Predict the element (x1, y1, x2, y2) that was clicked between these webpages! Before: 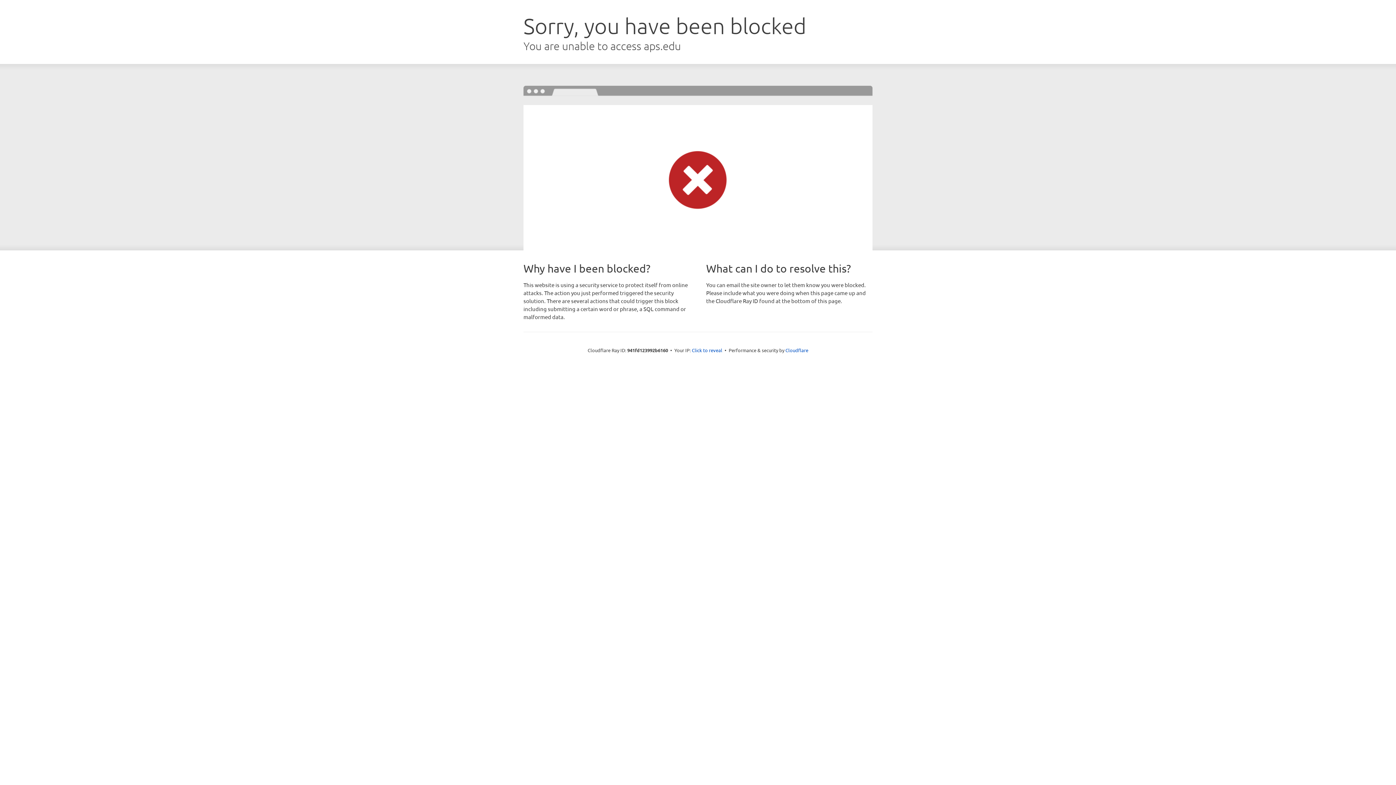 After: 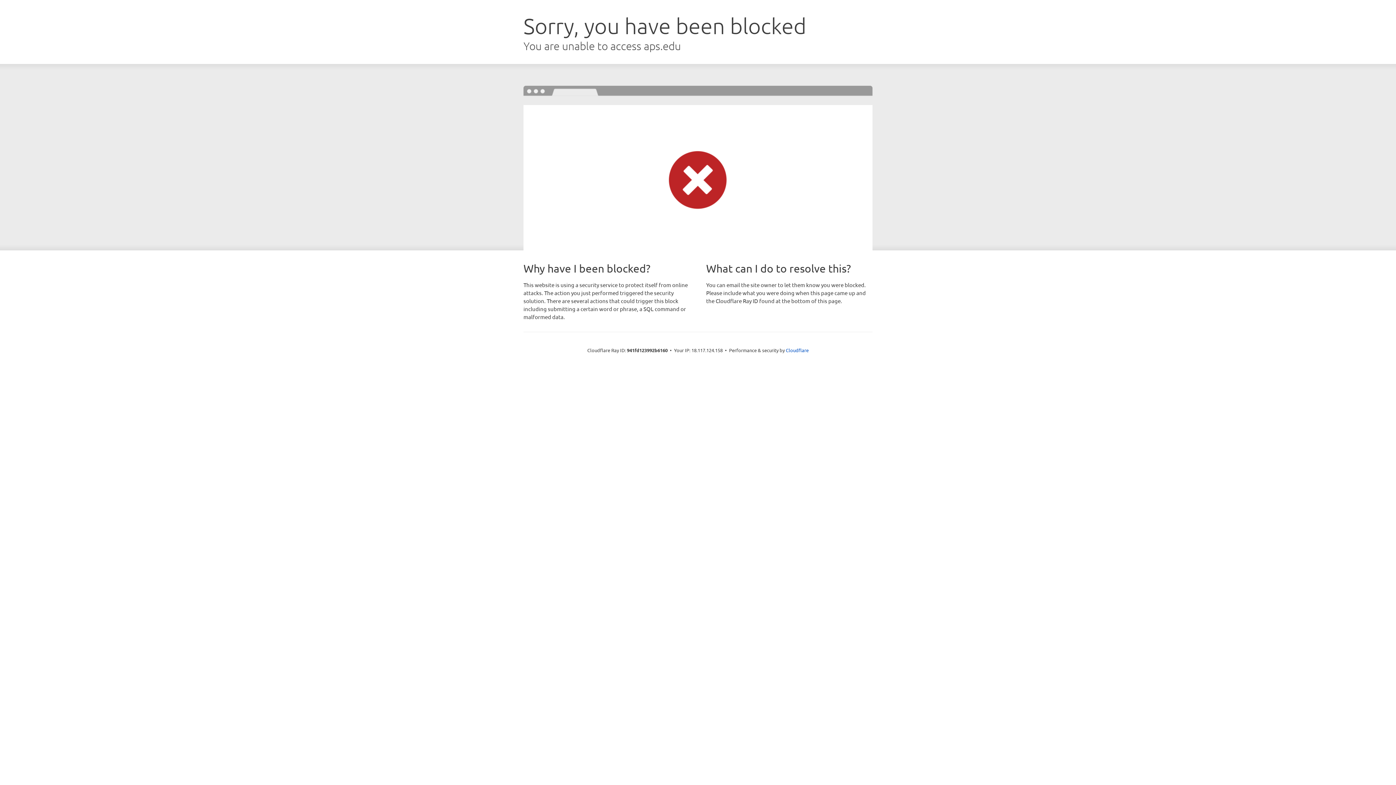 Action: bbox: (692, 346, 722, 353) label: Click to reveal